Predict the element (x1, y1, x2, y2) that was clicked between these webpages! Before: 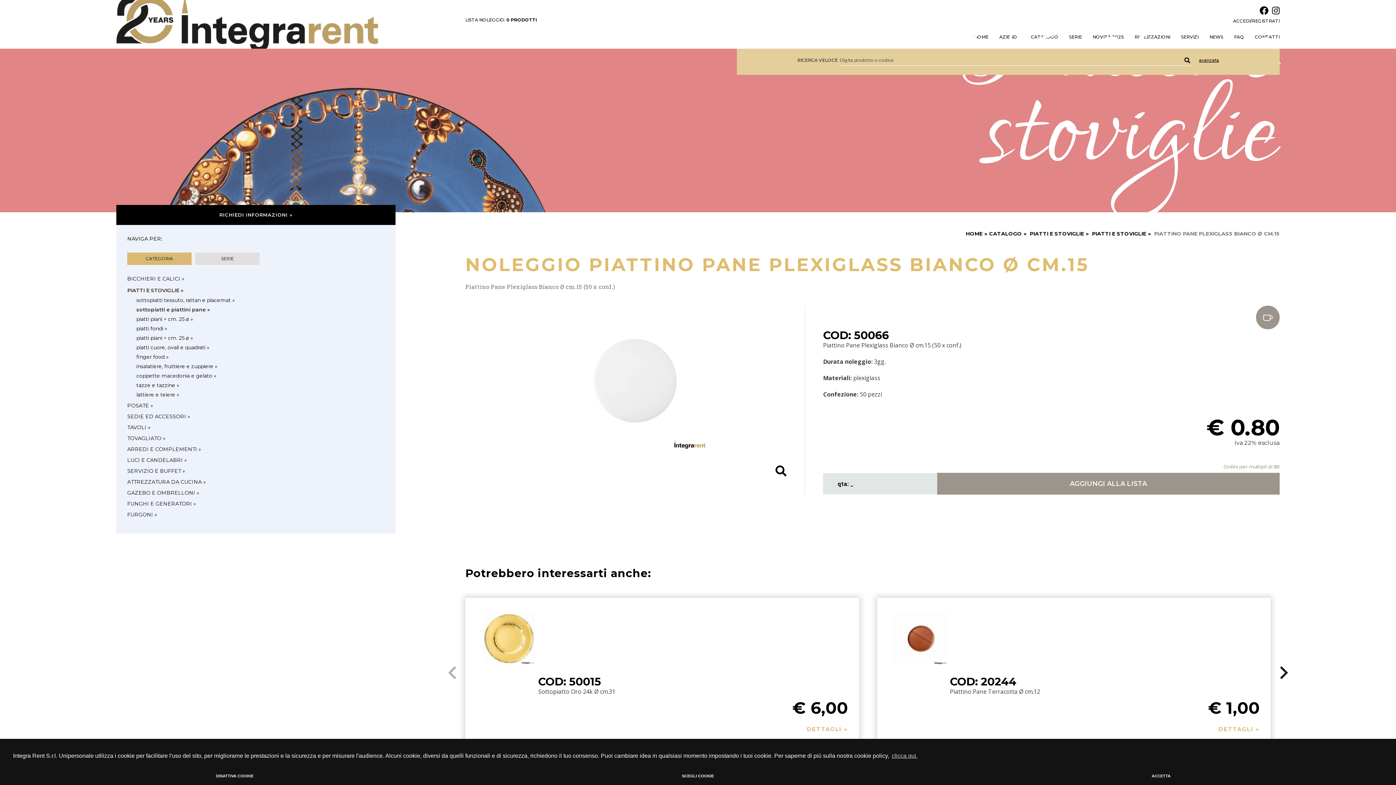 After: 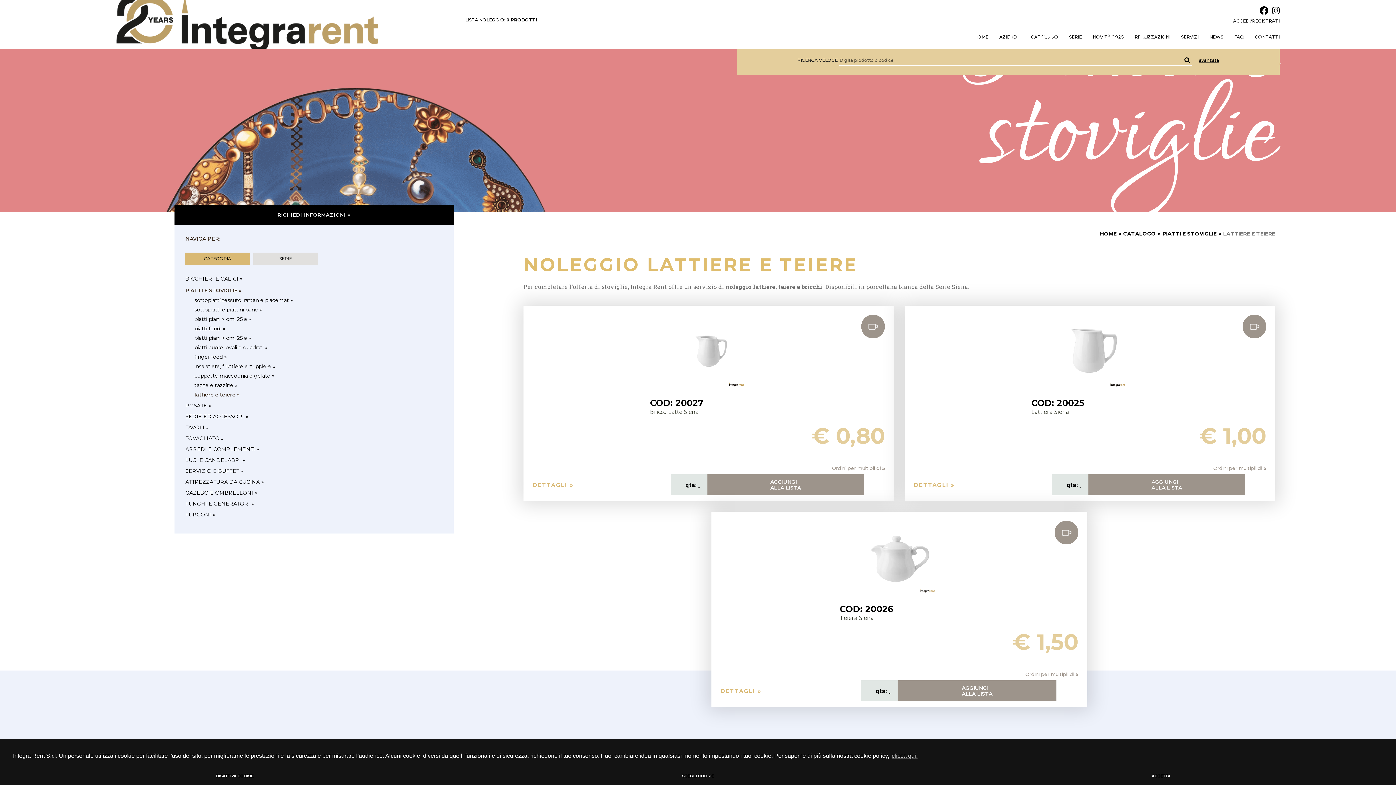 Action: label: lattiere e teiere » bbox: (127, 392, 384, 397)